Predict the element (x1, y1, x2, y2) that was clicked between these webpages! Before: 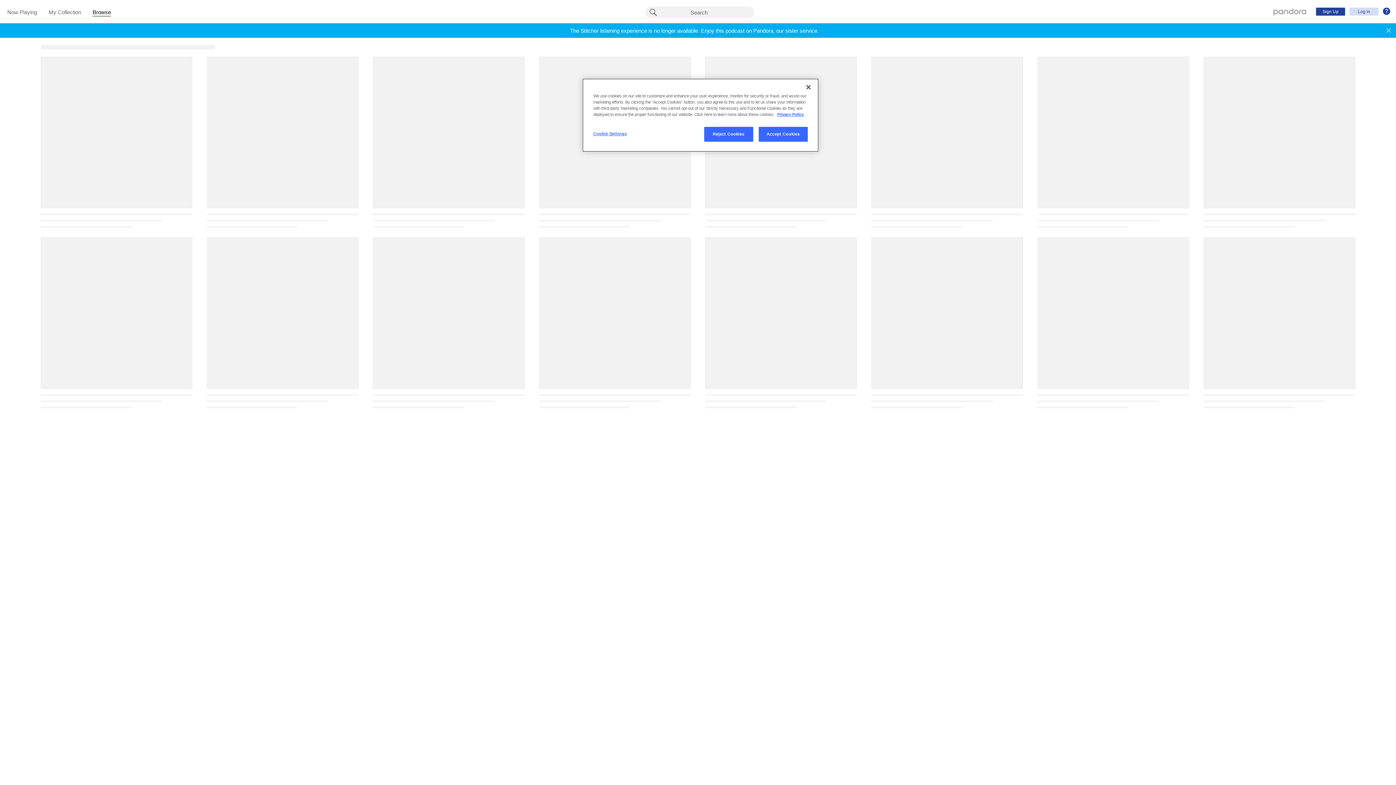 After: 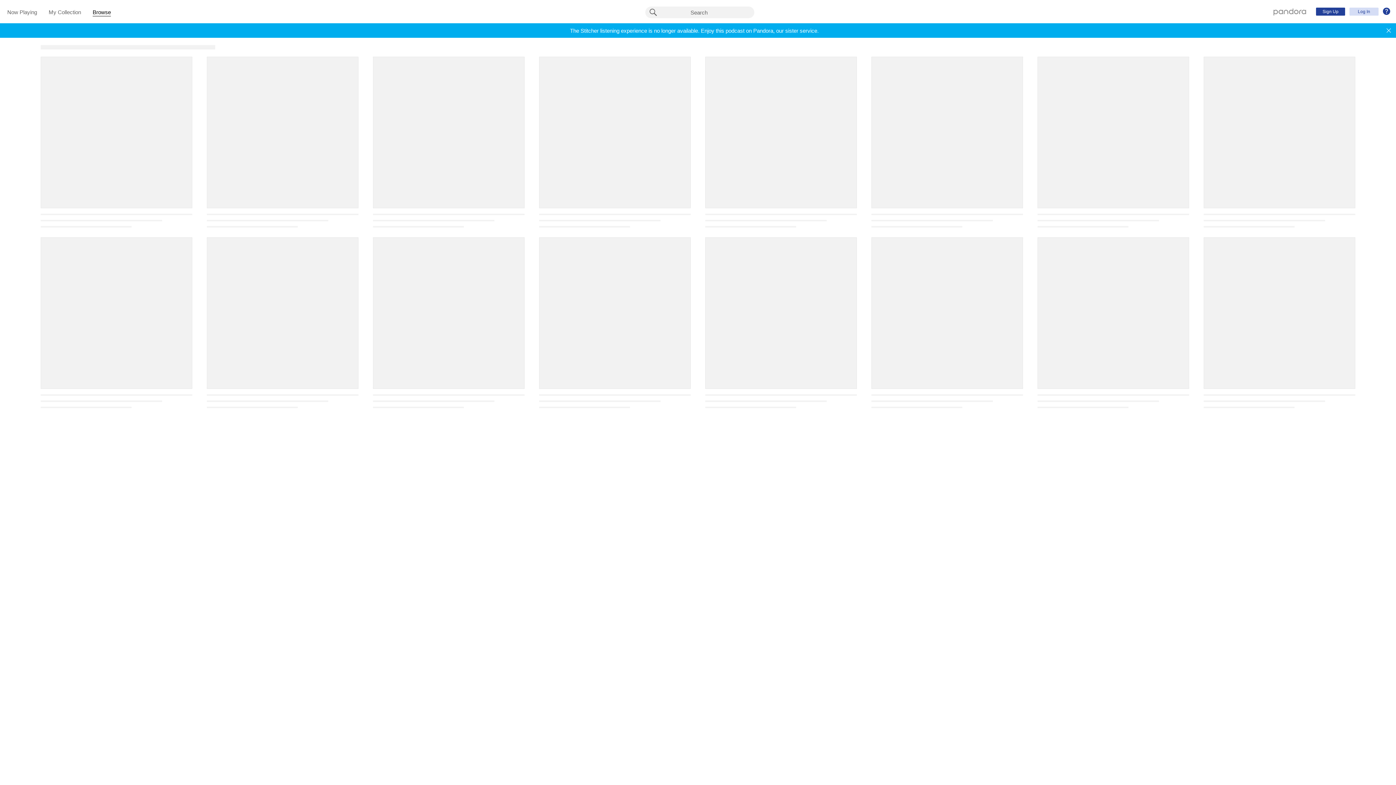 Action: label: Reject Cookies bbox: (704, 126, 753, 141)